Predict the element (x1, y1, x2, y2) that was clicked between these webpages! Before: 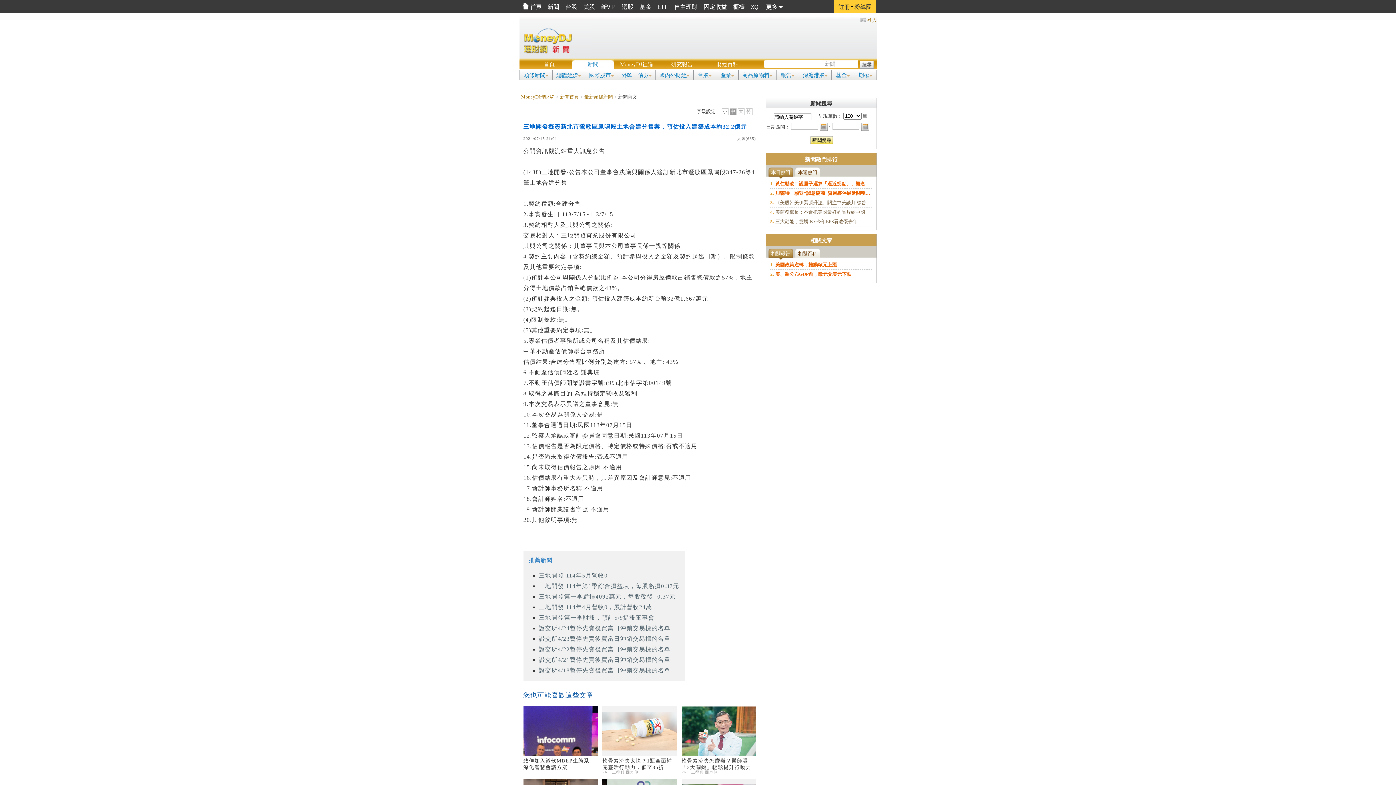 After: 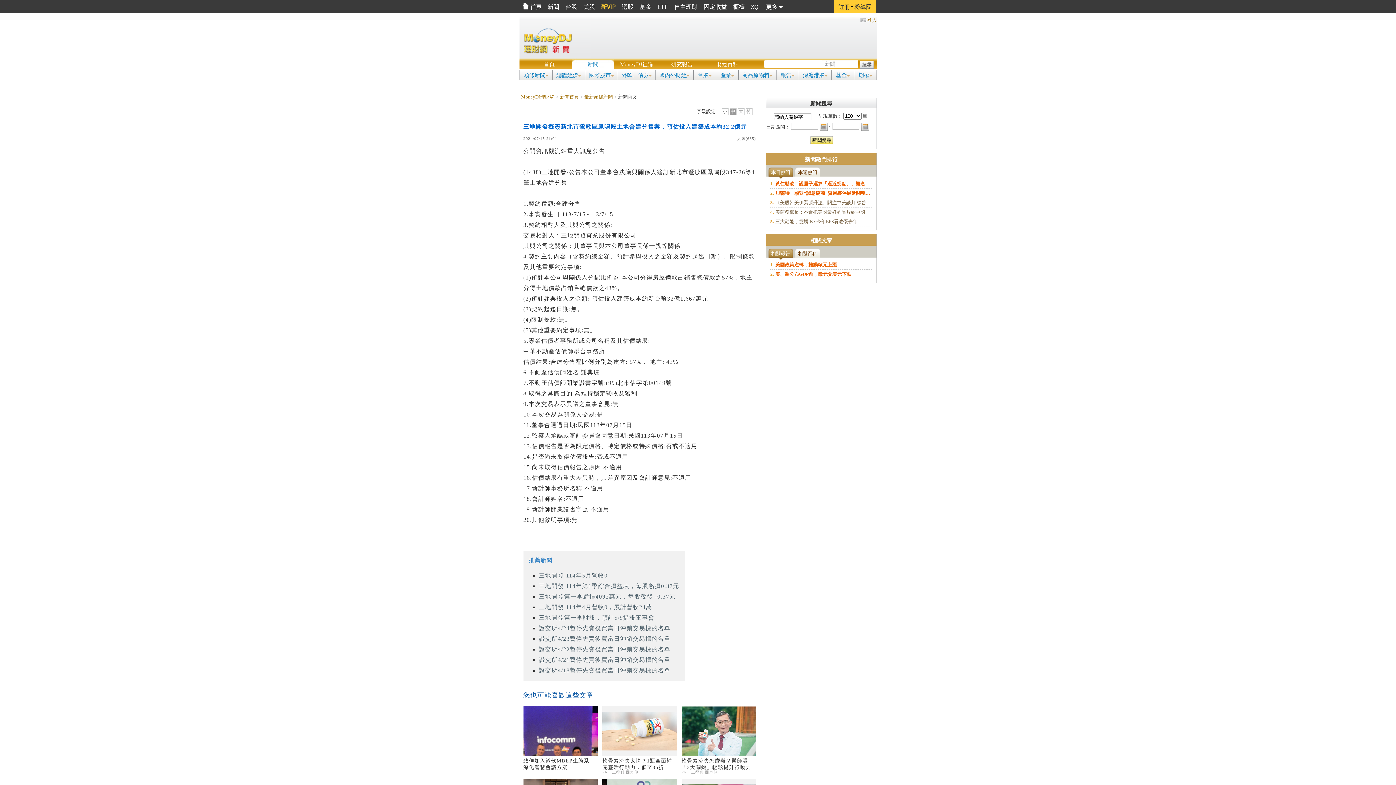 Action: bbox: (598, 0, 618, 13) label: 新VIP